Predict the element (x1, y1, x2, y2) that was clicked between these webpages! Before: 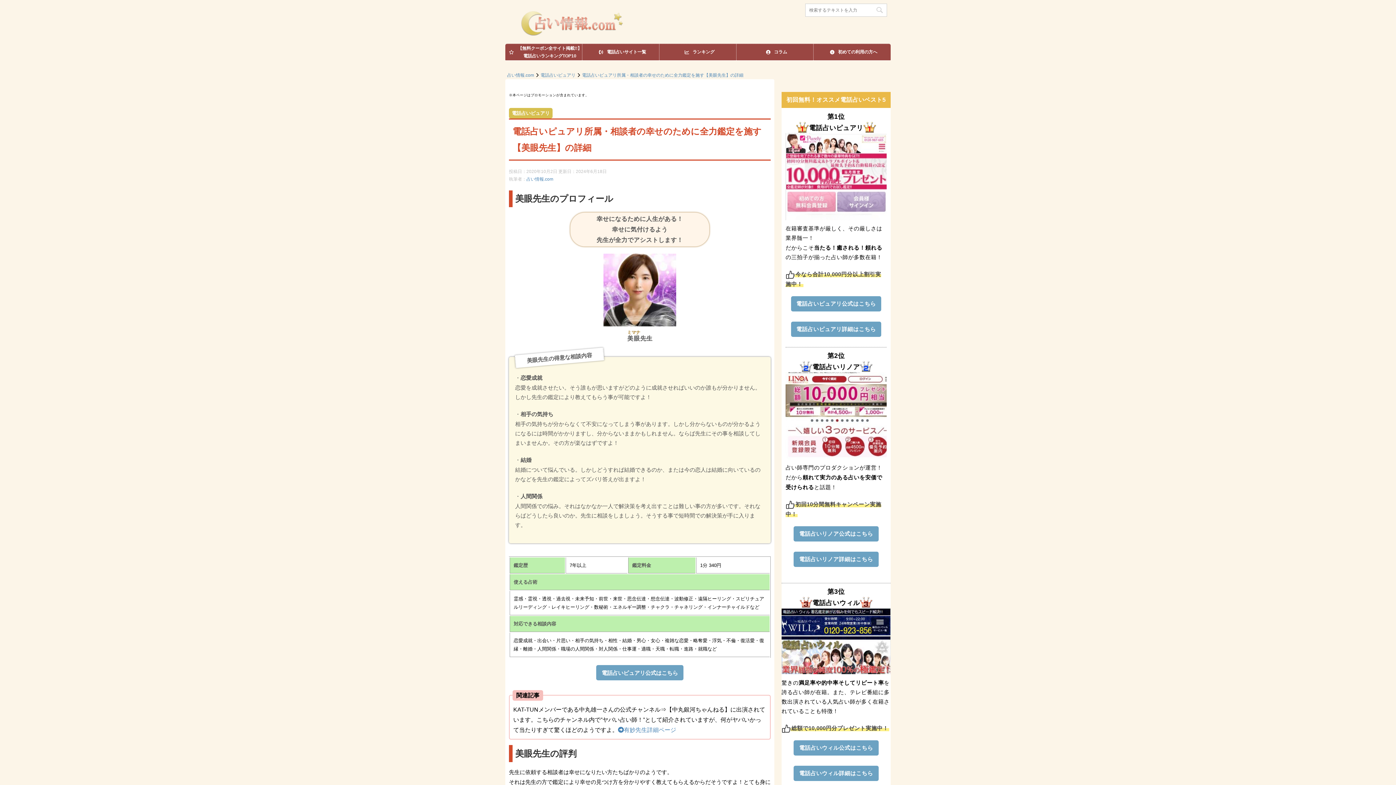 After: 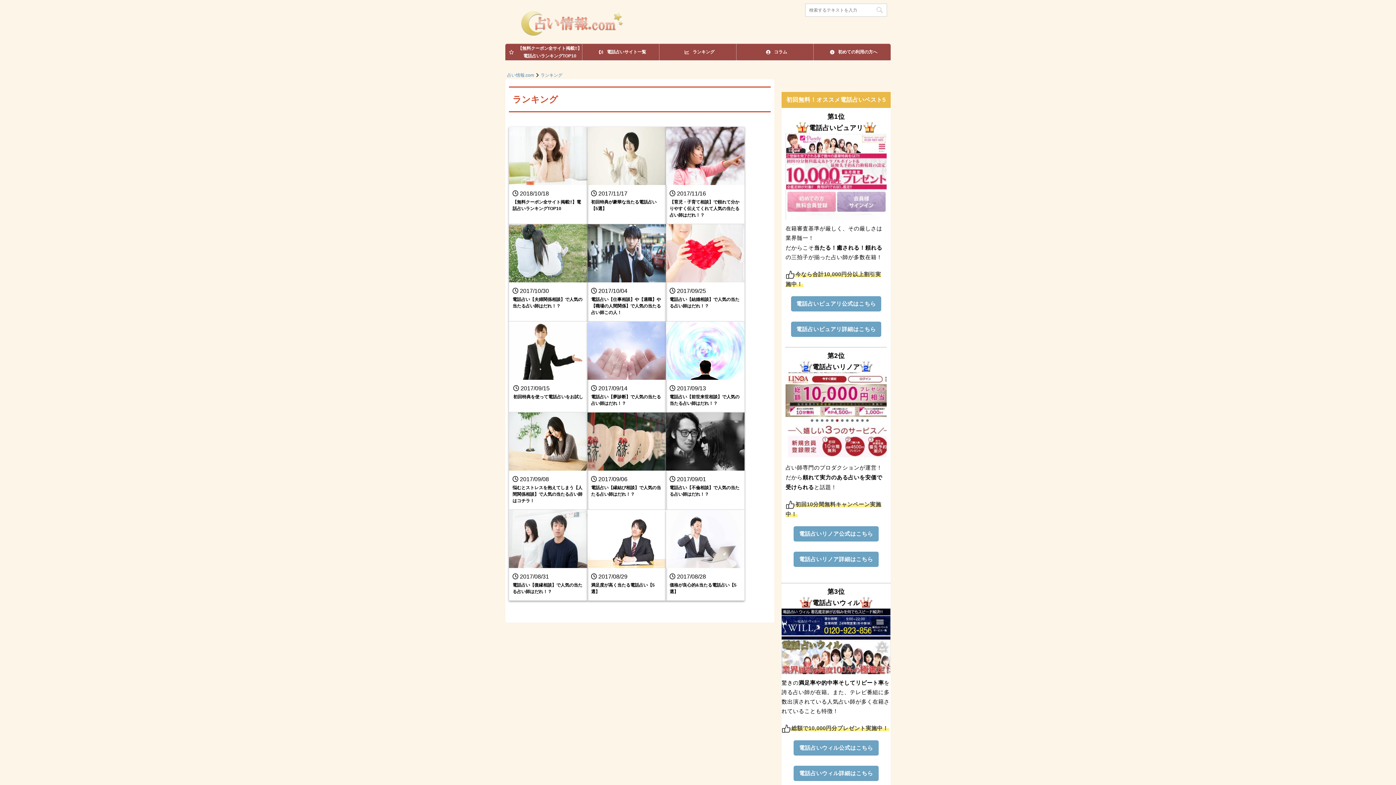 Action: label: ランキング bbox: (659, 44, 736, 60)